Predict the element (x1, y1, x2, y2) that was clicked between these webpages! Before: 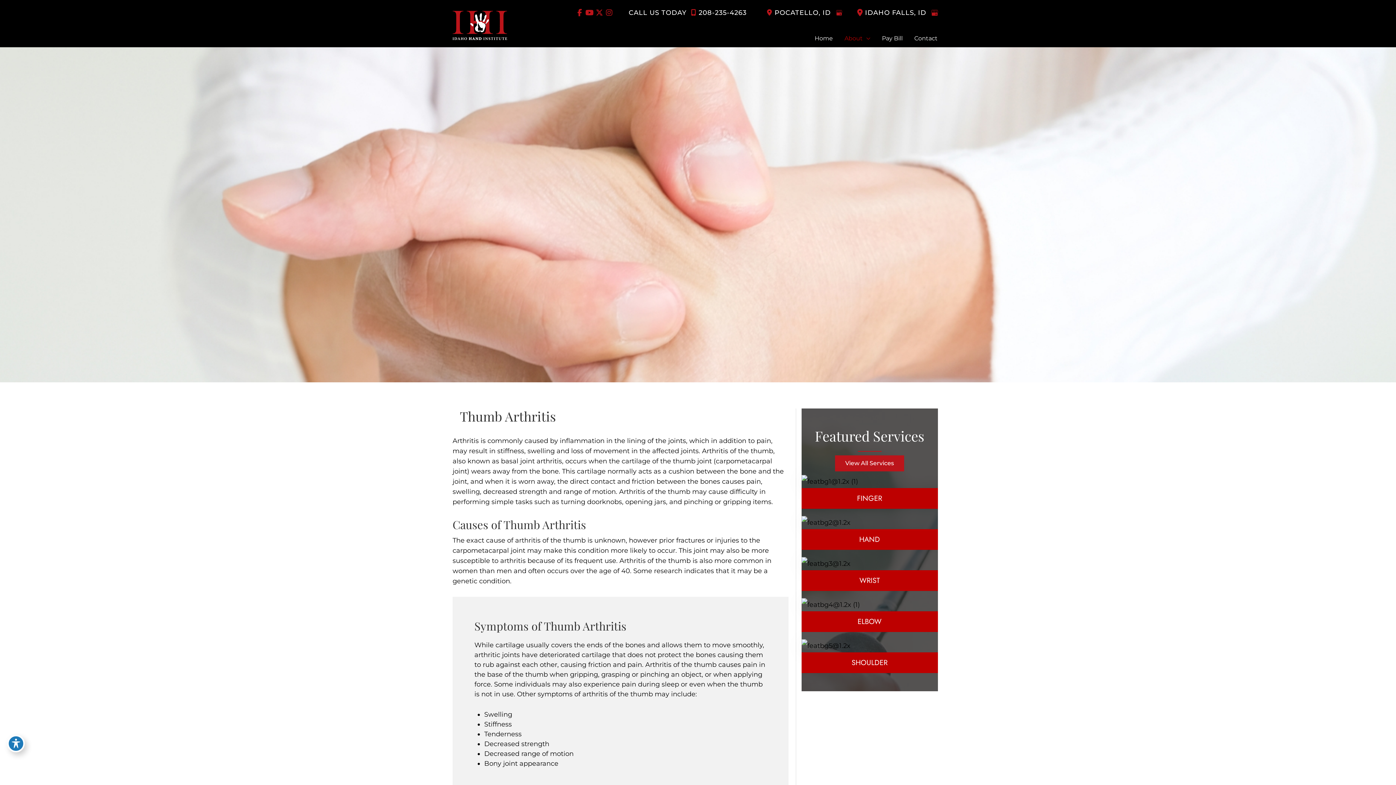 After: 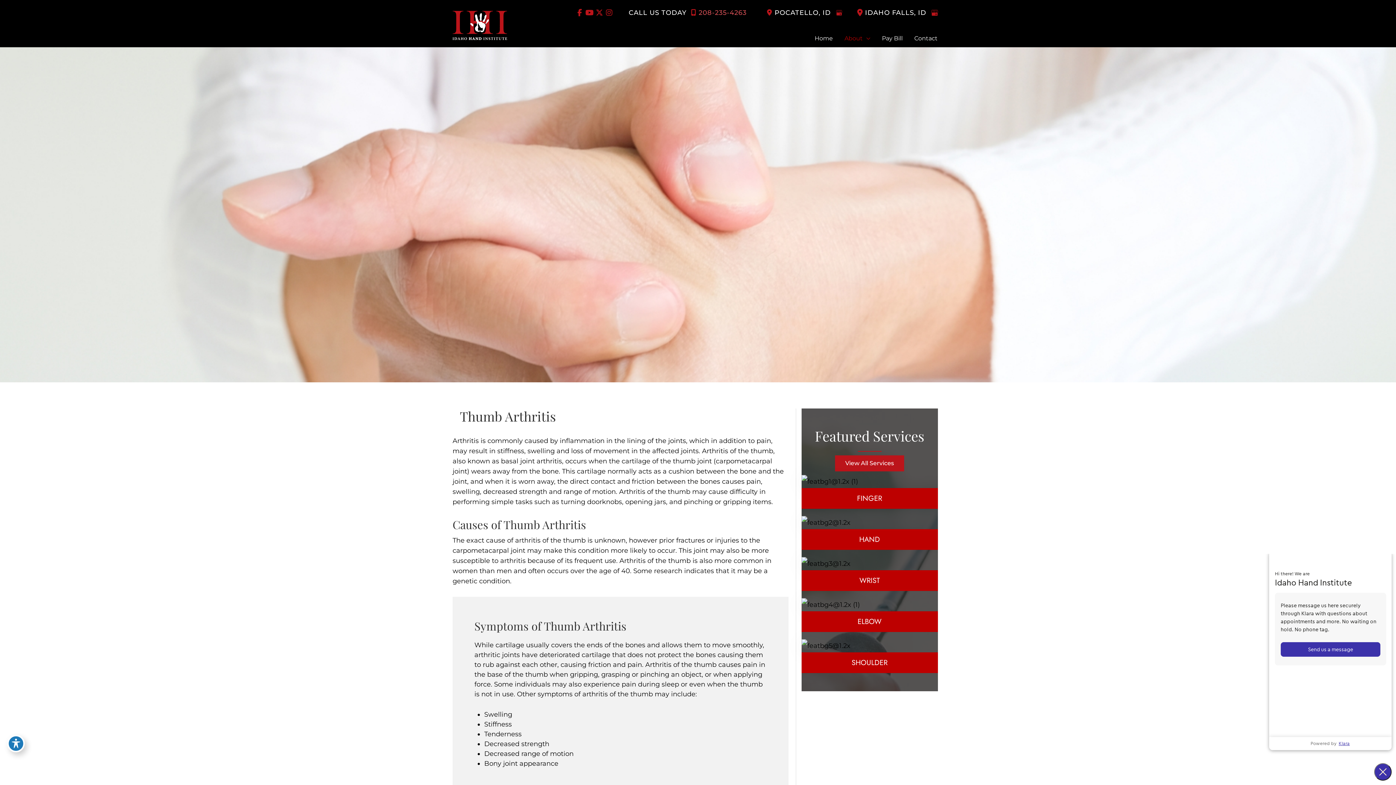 Action: label: 208-235-4263 bbox: (689, 6, 746, 19)